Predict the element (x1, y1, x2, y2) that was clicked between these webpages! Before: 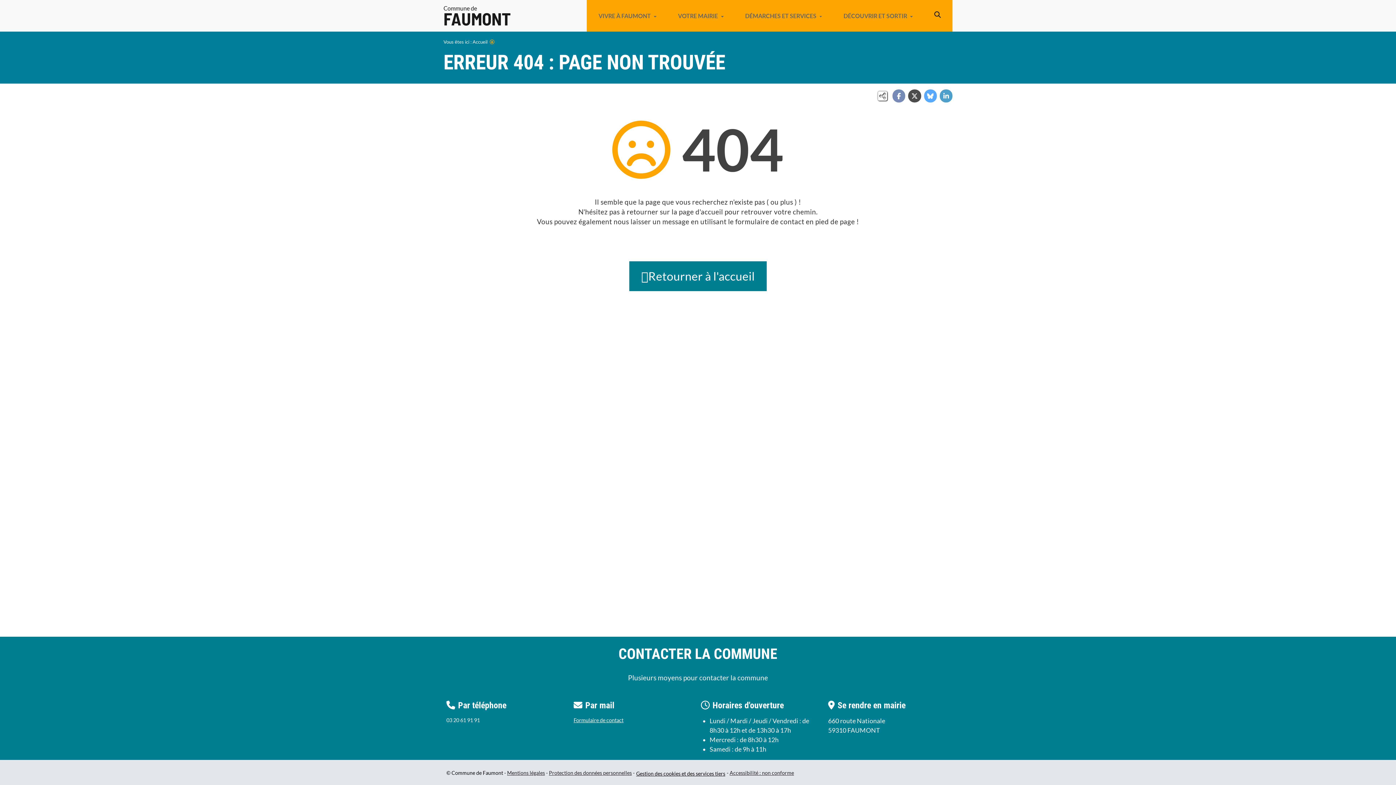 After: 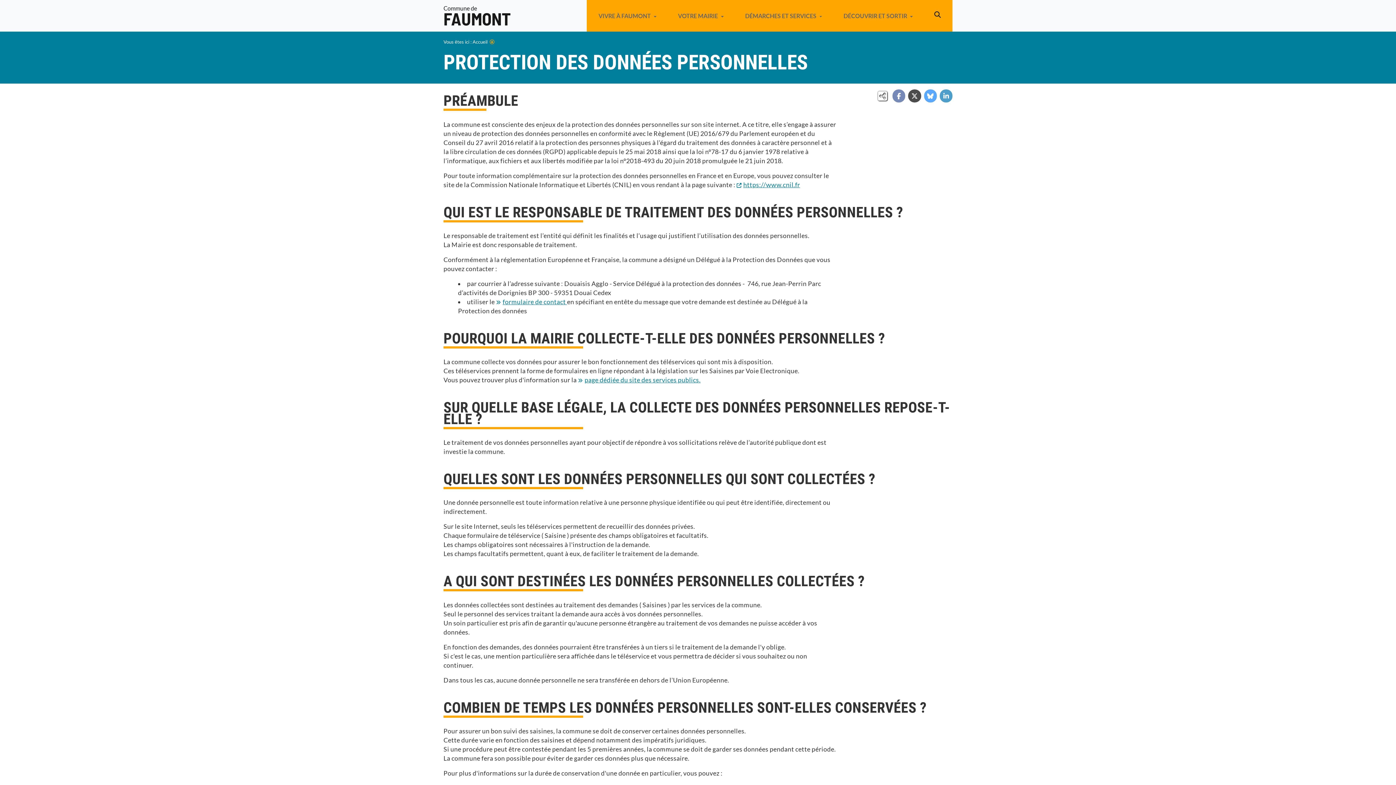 Action: label: Protection des données personnelles bbox: (549, 770, 632, 776)